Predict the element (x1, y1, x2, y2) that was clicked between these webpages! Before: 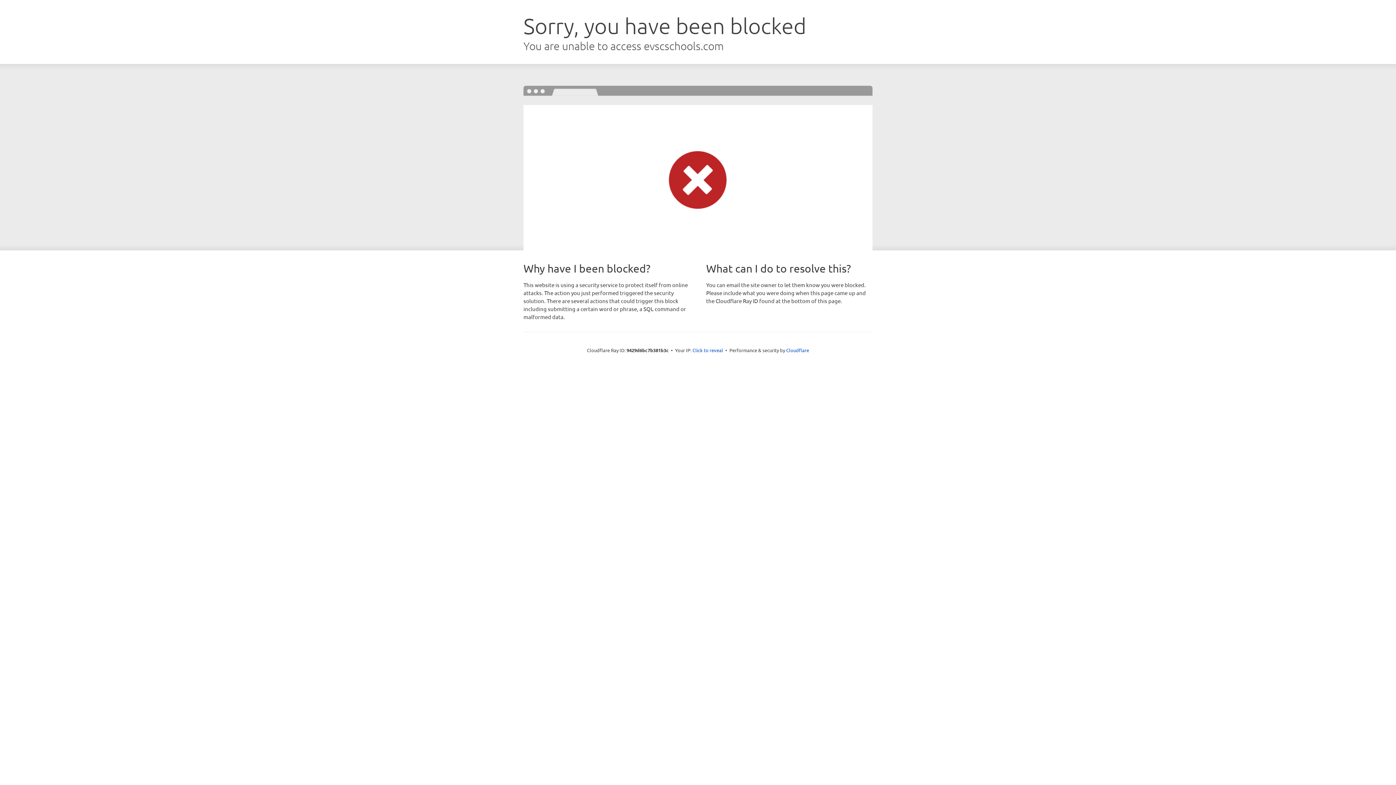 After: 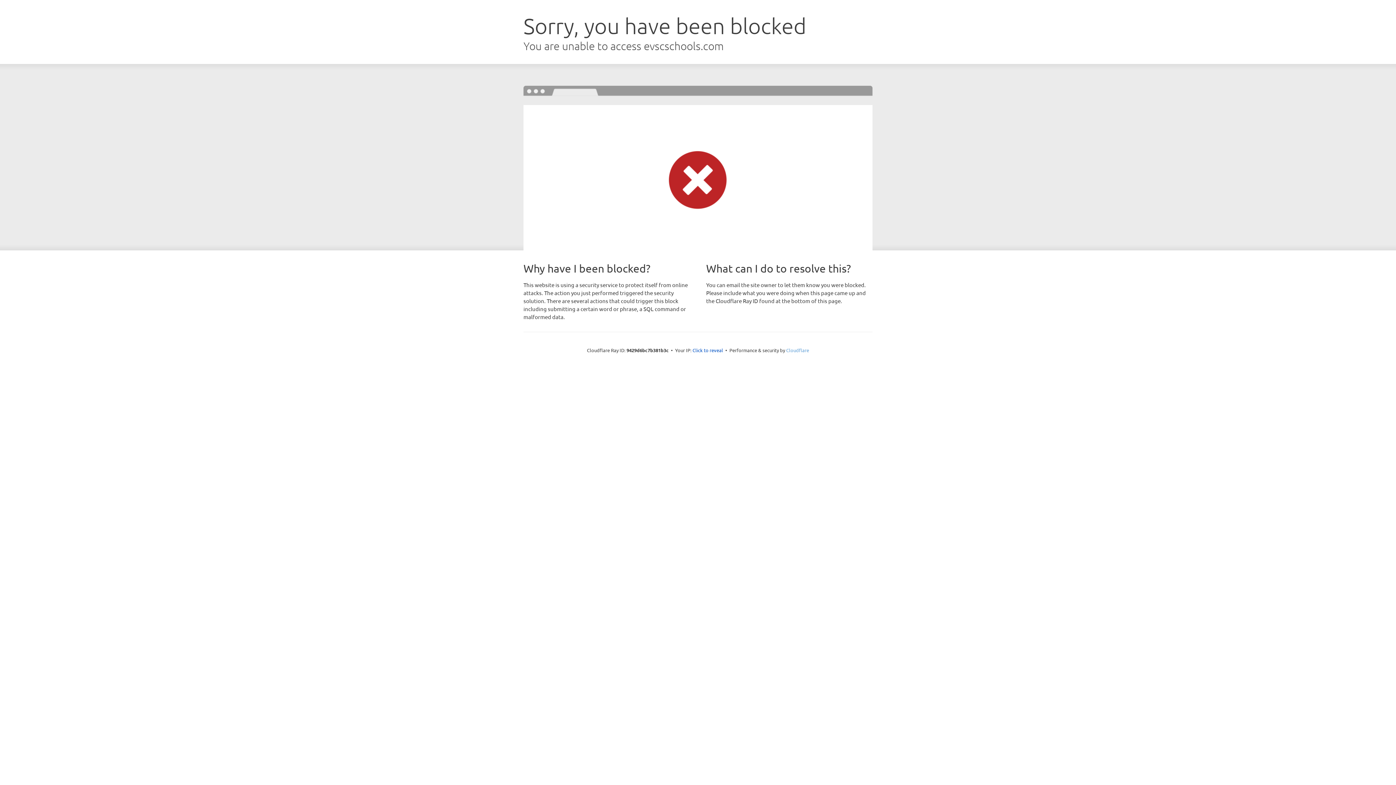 Action: label: Cloudflare bbox: (786, 347, 809, 353)